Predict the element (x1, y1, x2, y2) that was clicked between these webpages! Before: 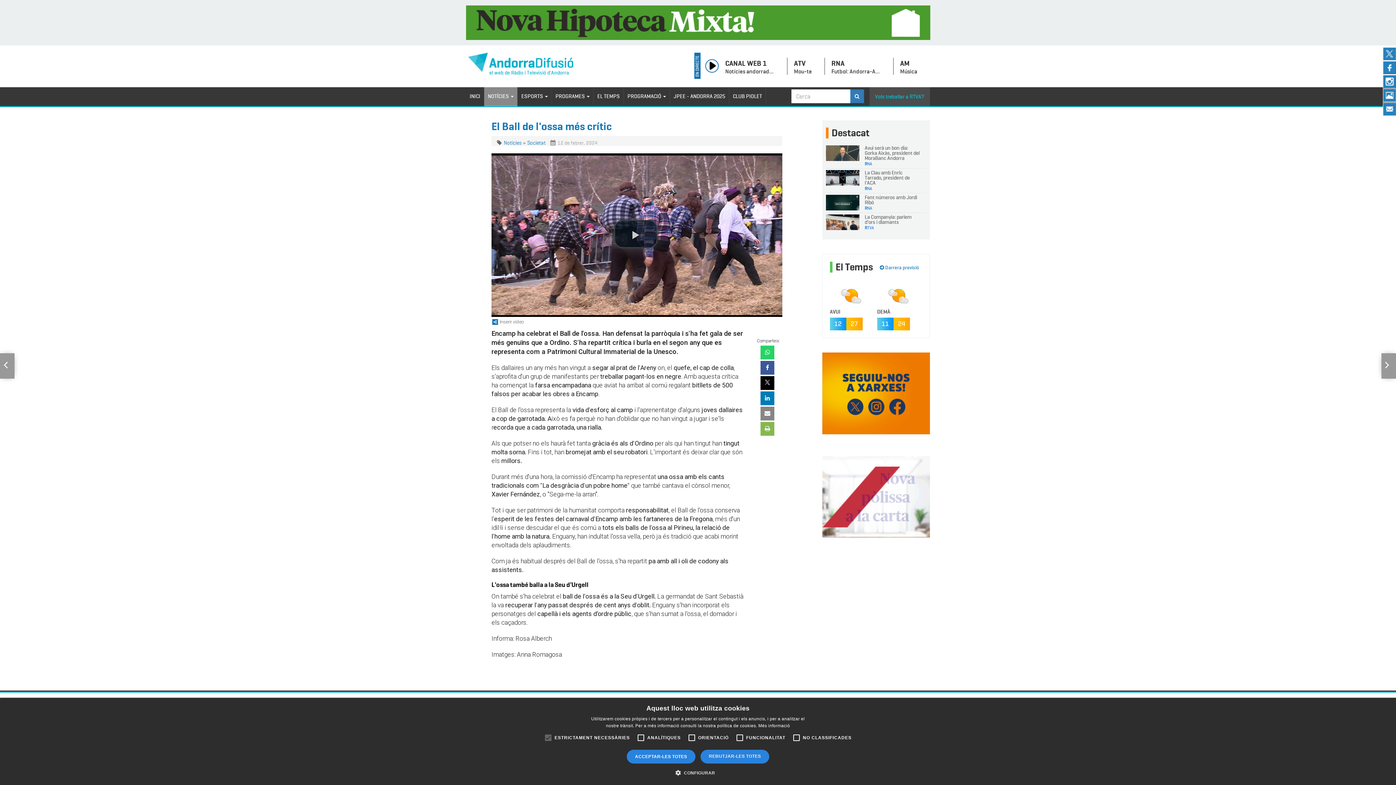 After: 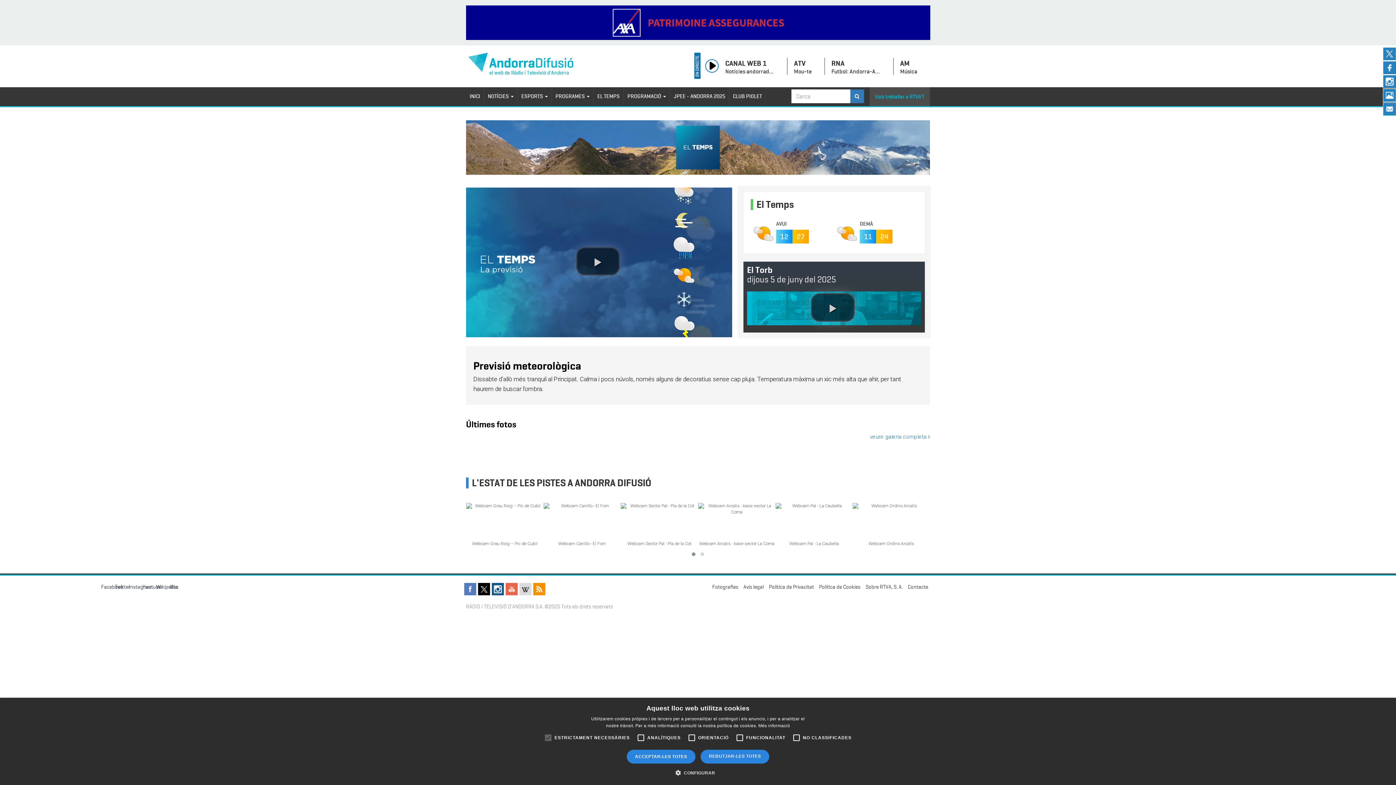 Action: bbox: (593, 87, 623, 105) label: EL TEMPS